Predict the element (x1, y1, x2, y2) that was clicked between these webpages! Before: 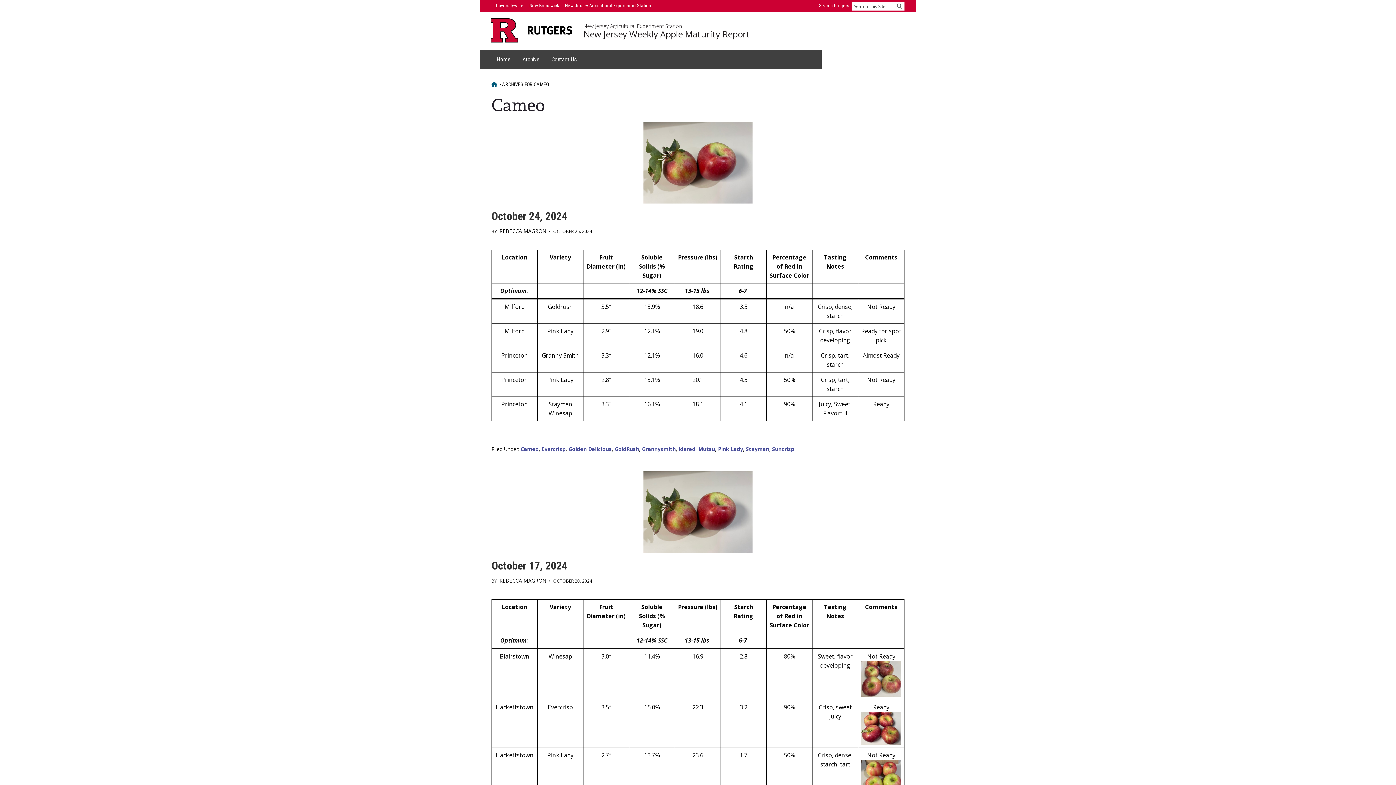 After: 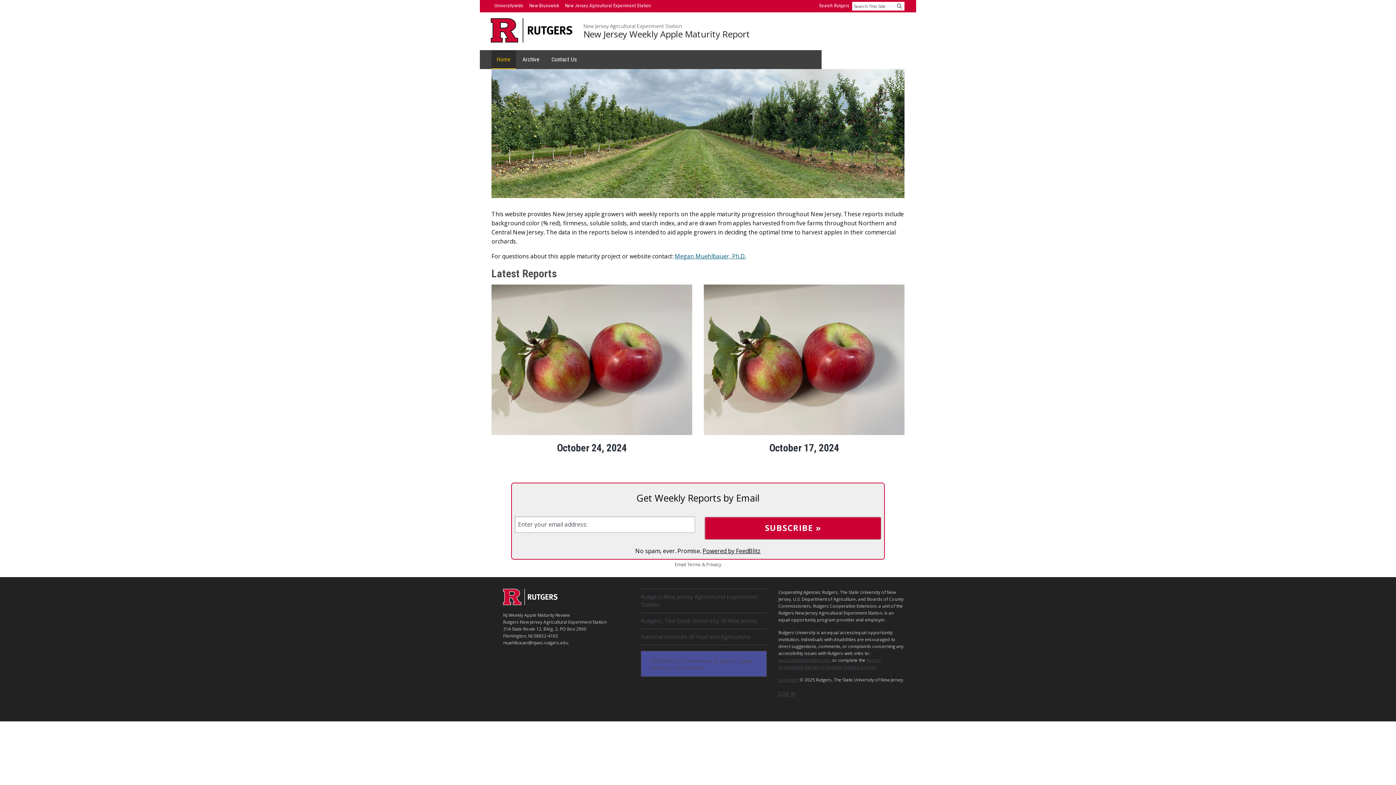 Action: label: Home bbox: (491, 50, 515, 69)